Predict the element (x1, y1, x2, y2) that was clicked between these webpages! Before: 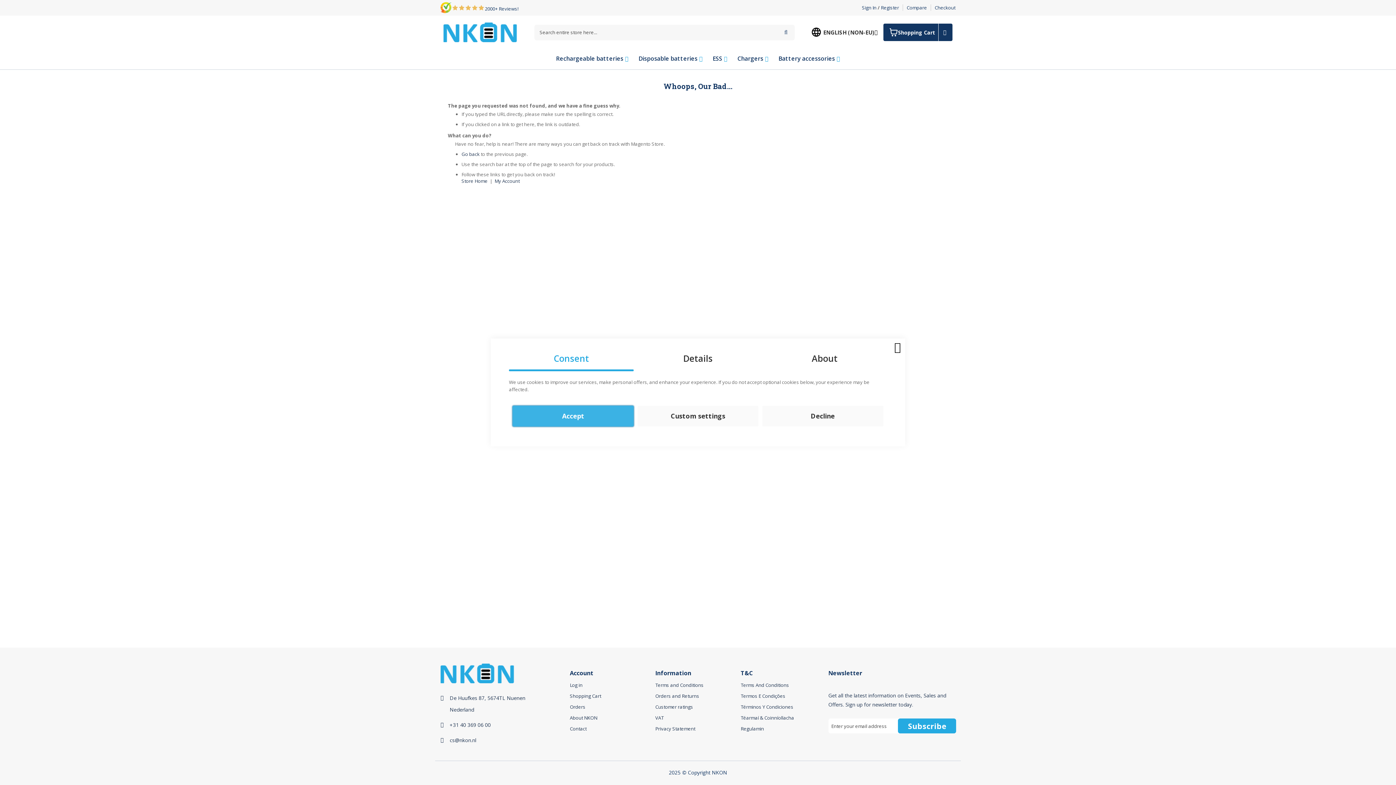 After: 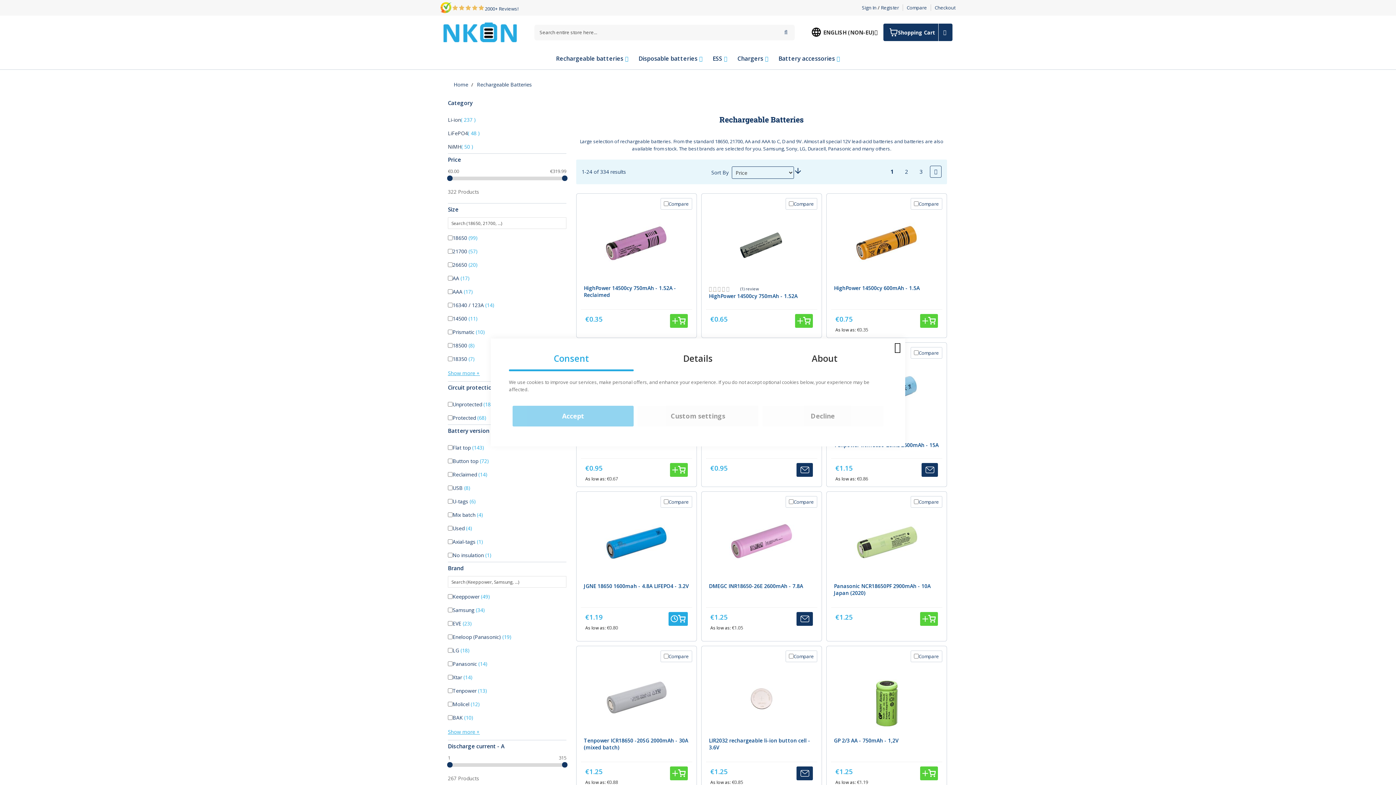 Action: bbox: (551, 47, 633, 69) label: Rechargeable batteries